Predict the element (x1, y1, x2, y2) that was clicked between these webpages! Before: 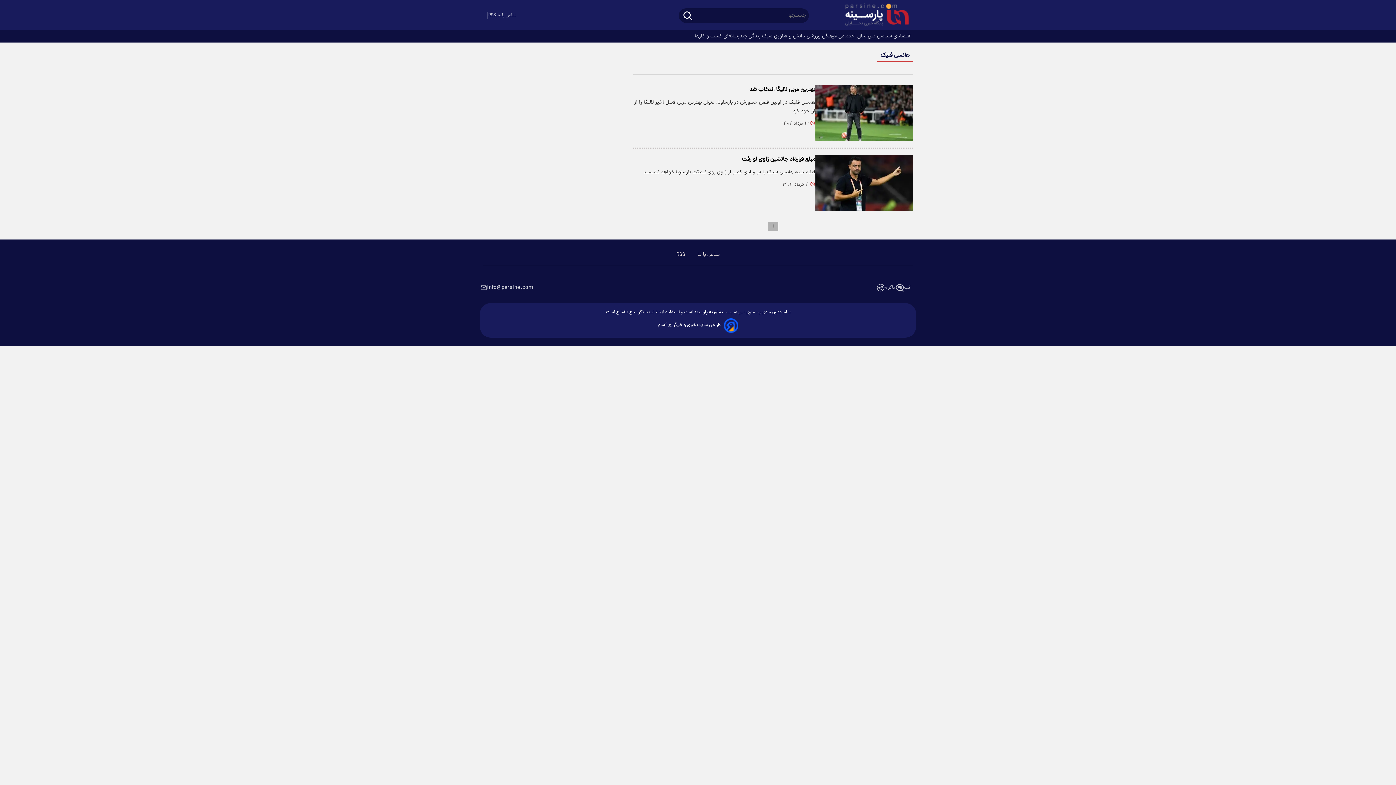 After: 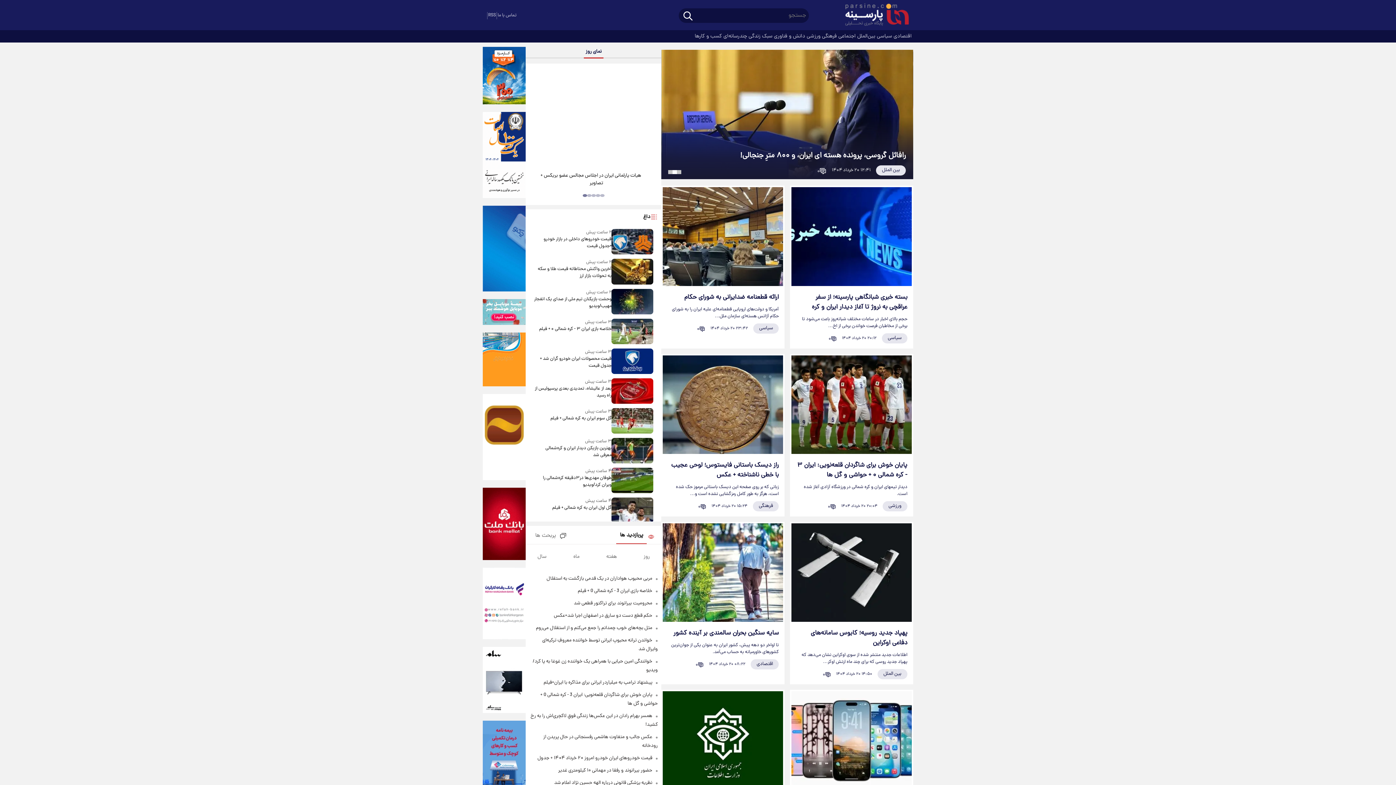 Action: bbox: (837, 1, 909, 30)